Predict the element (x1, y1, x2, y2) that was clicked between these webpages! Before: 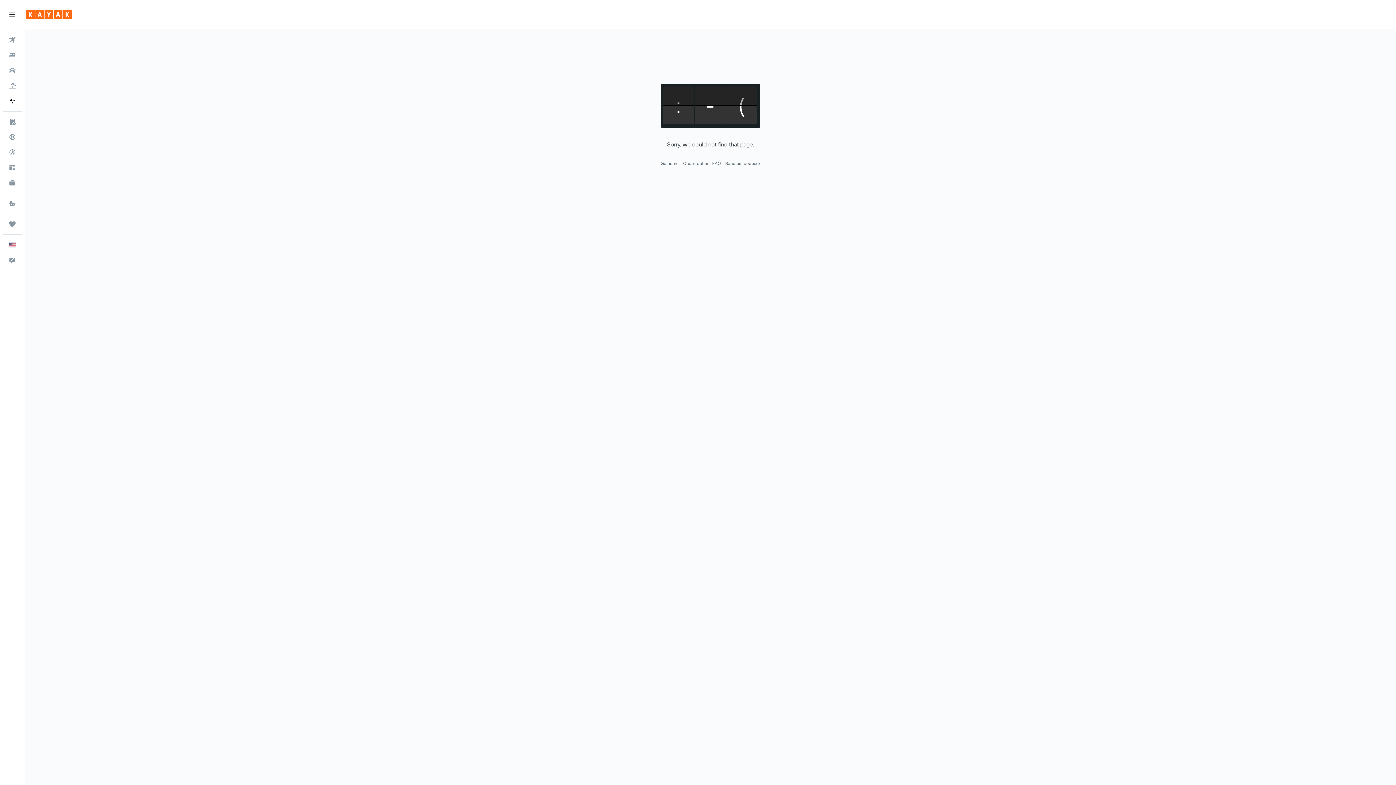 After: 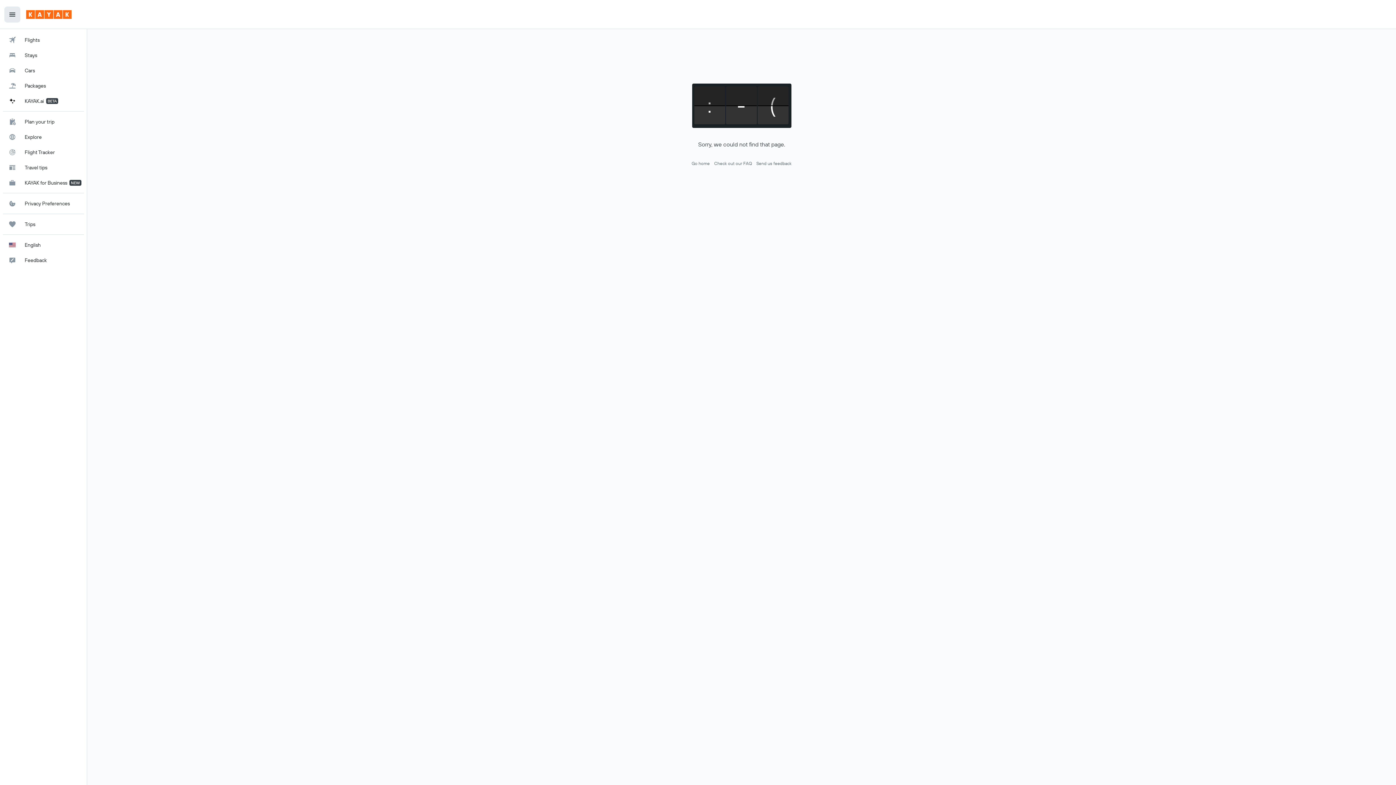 Action: label: Open main navigation bbox: (4, 6, 20, 22)